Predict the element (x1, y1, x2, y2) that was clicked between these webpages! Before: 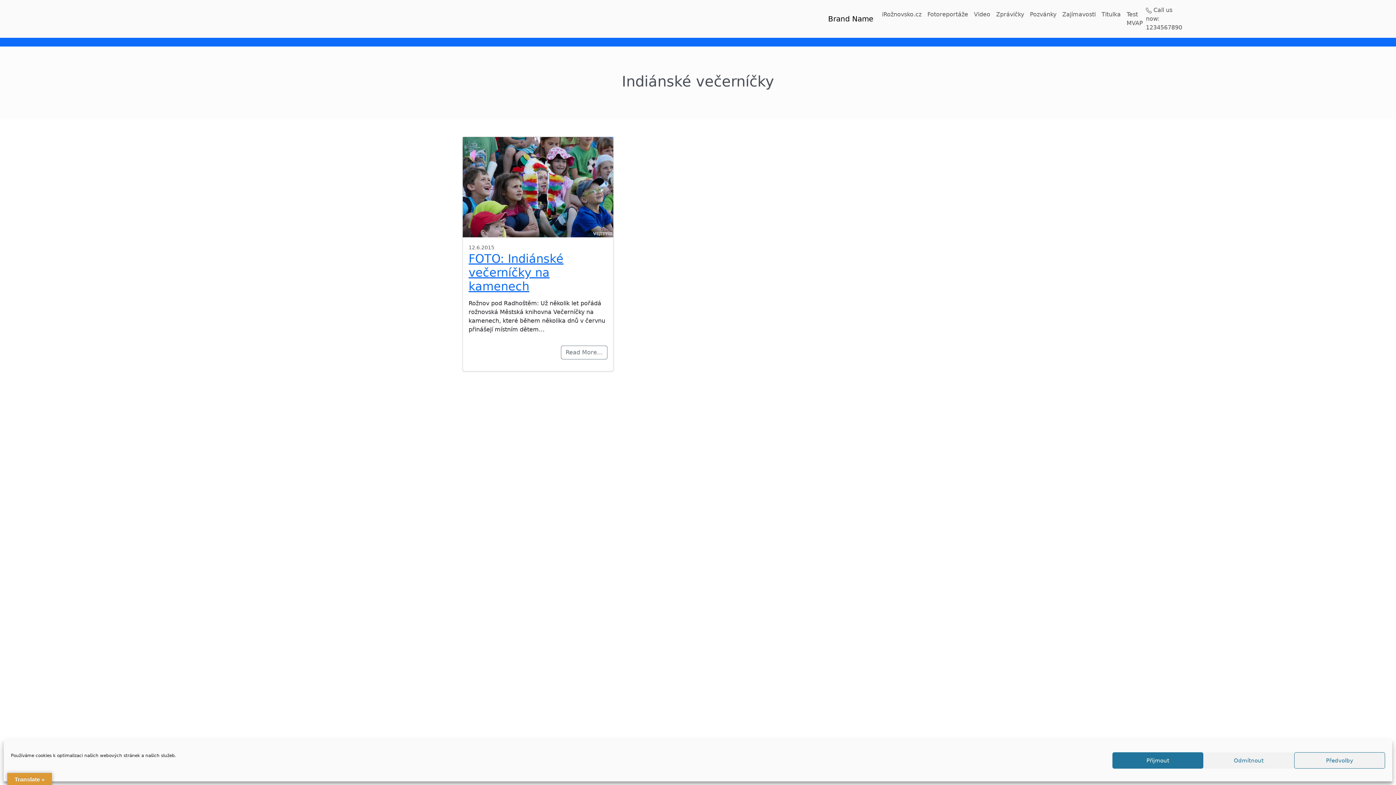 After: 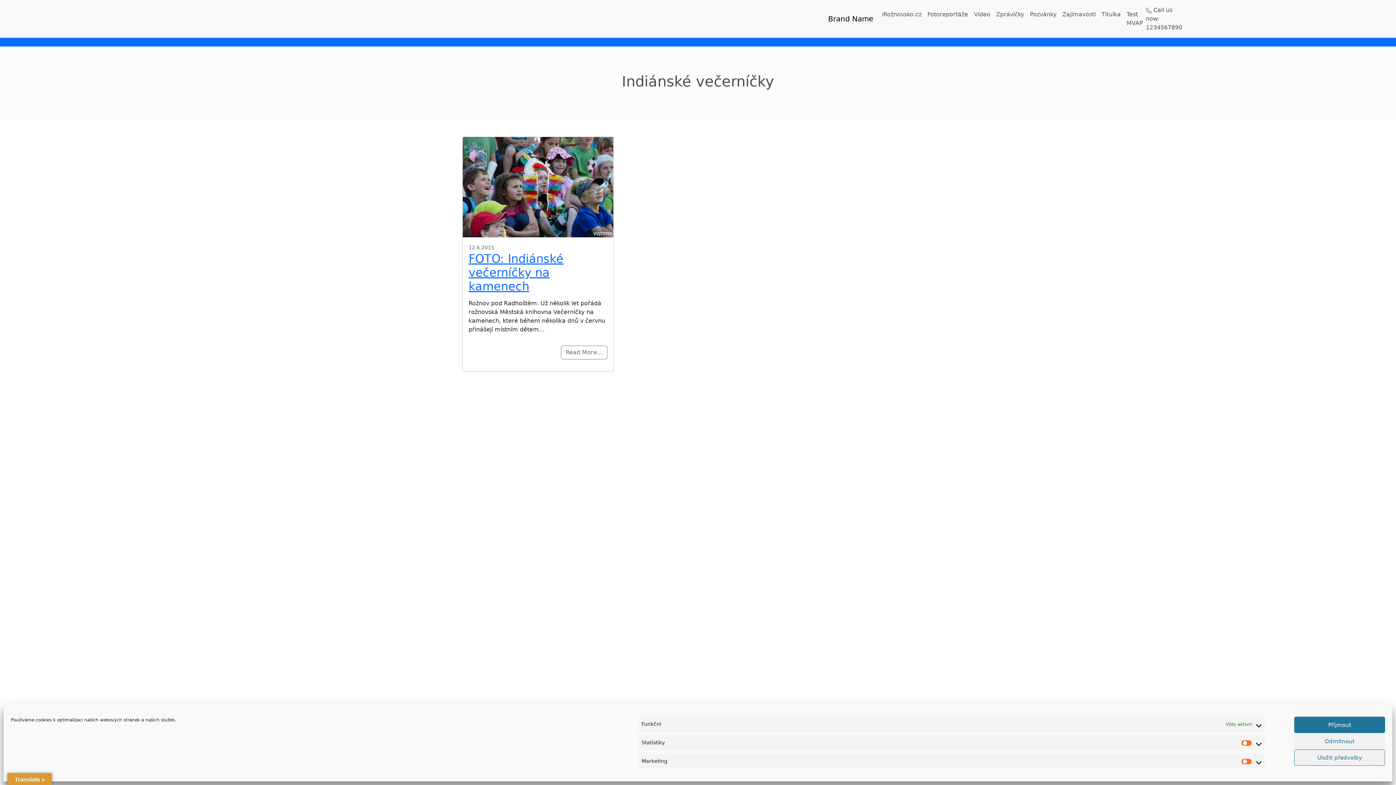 Action: label: Předvolby bbox: (1294, 752, 1385, 769)